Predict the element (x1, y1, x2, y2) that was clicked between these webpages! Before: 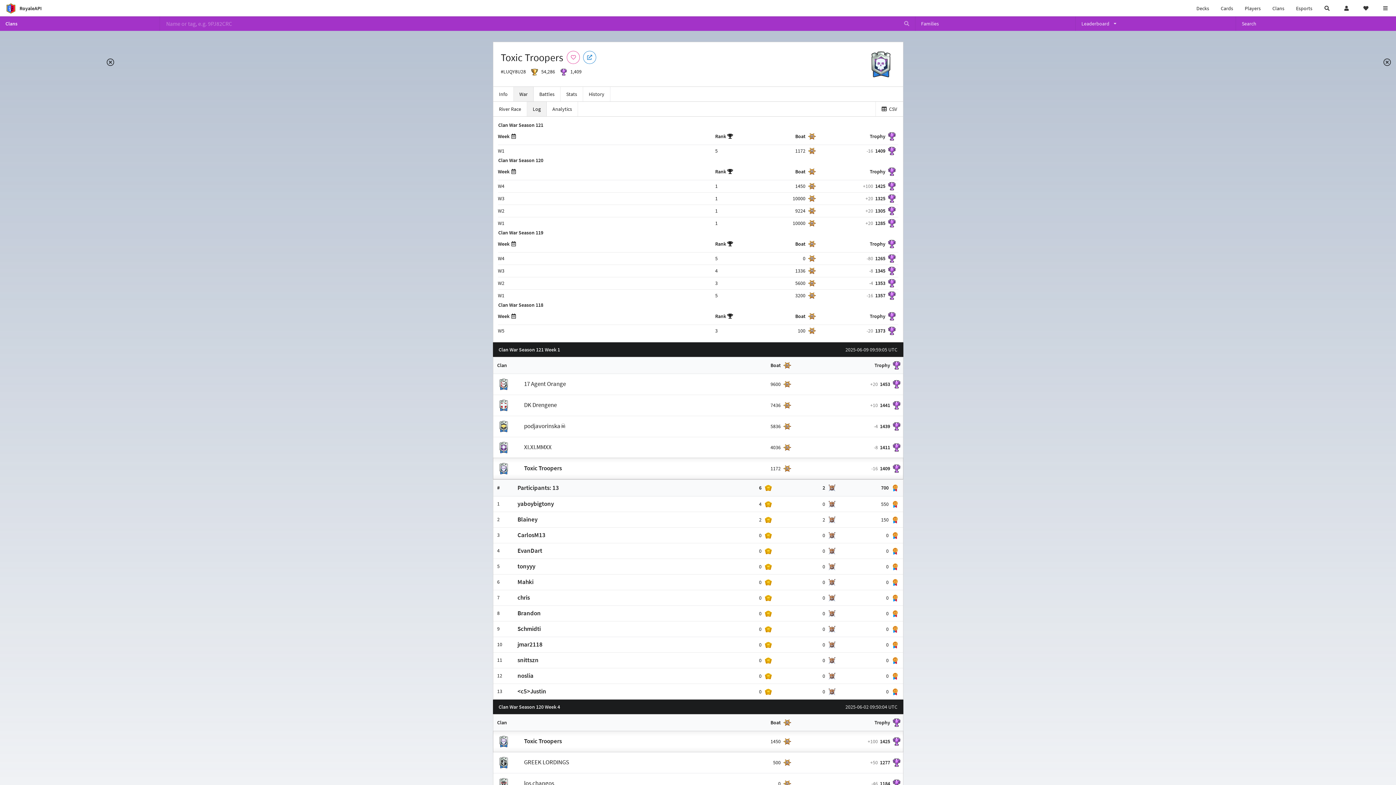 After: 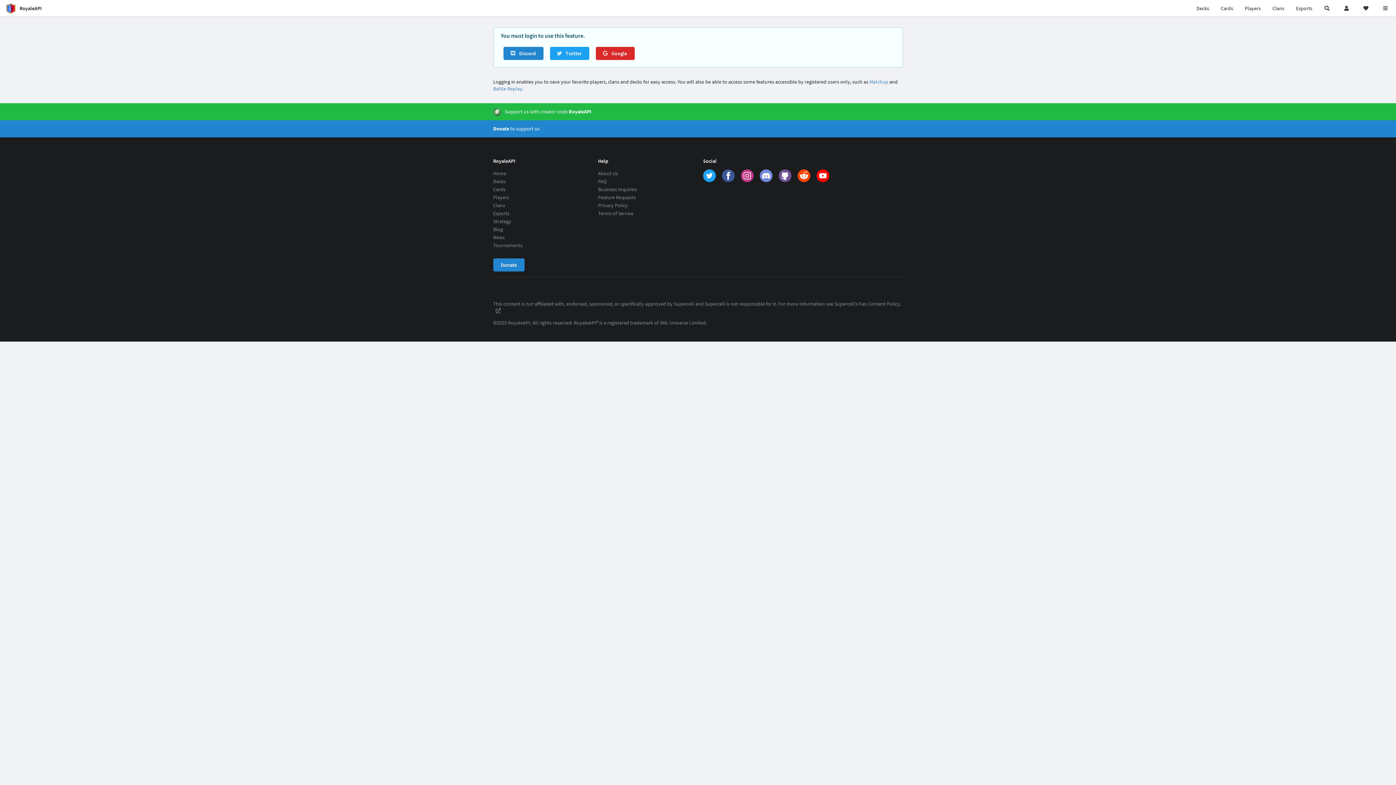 Action: bbox: (1337, 0, 1357, 16)